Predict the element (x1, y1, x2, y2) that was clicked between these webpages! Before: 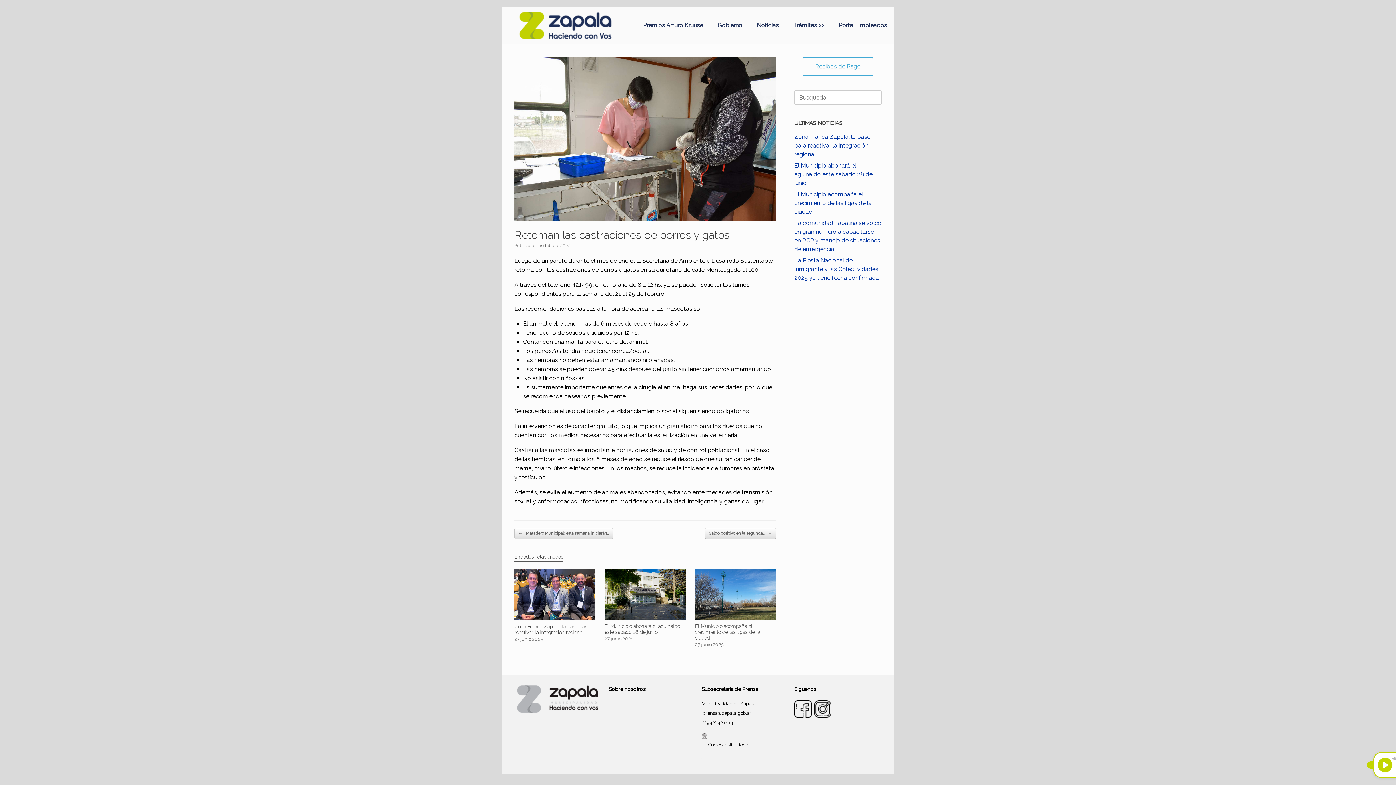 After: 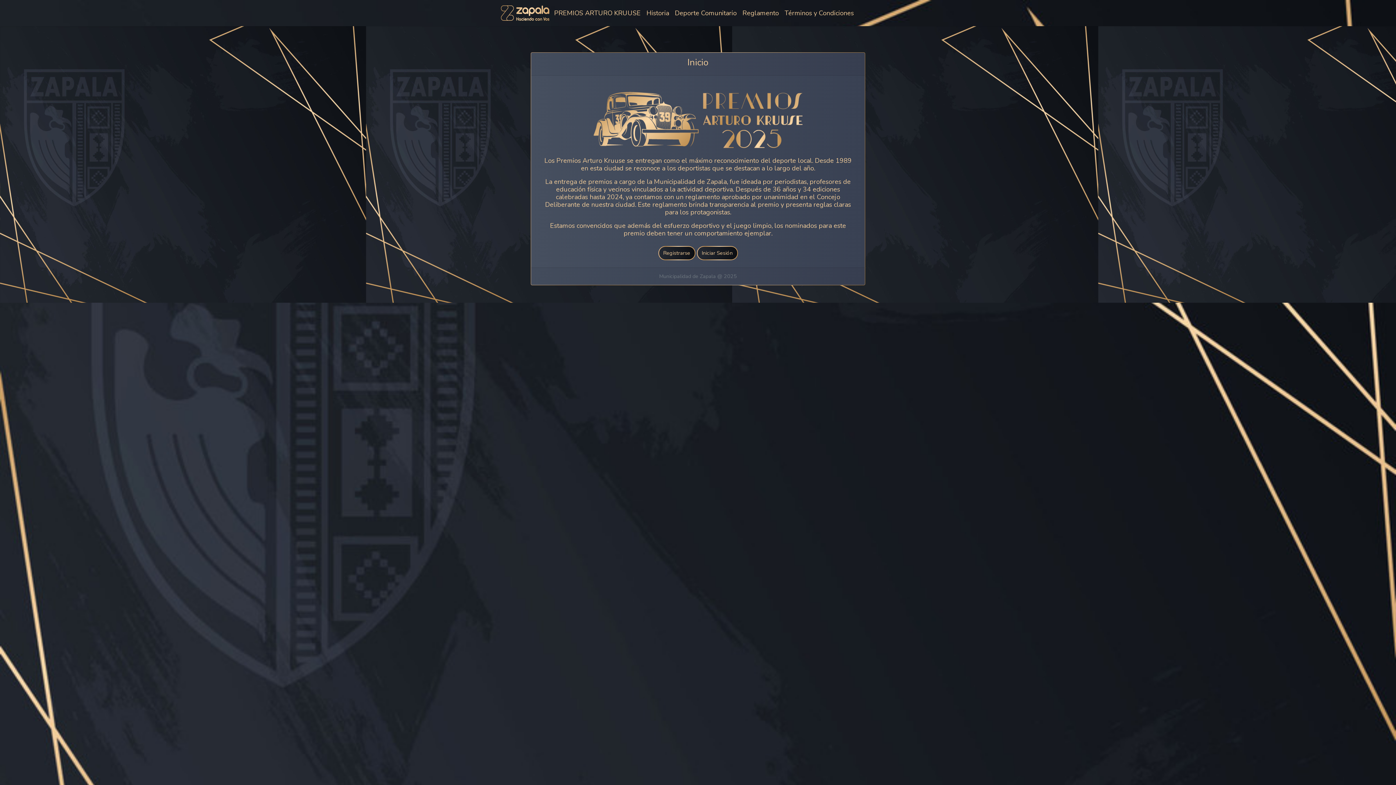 Action: bbox: (636, 17, 710, 33) label: Premios Arturo Kruuse